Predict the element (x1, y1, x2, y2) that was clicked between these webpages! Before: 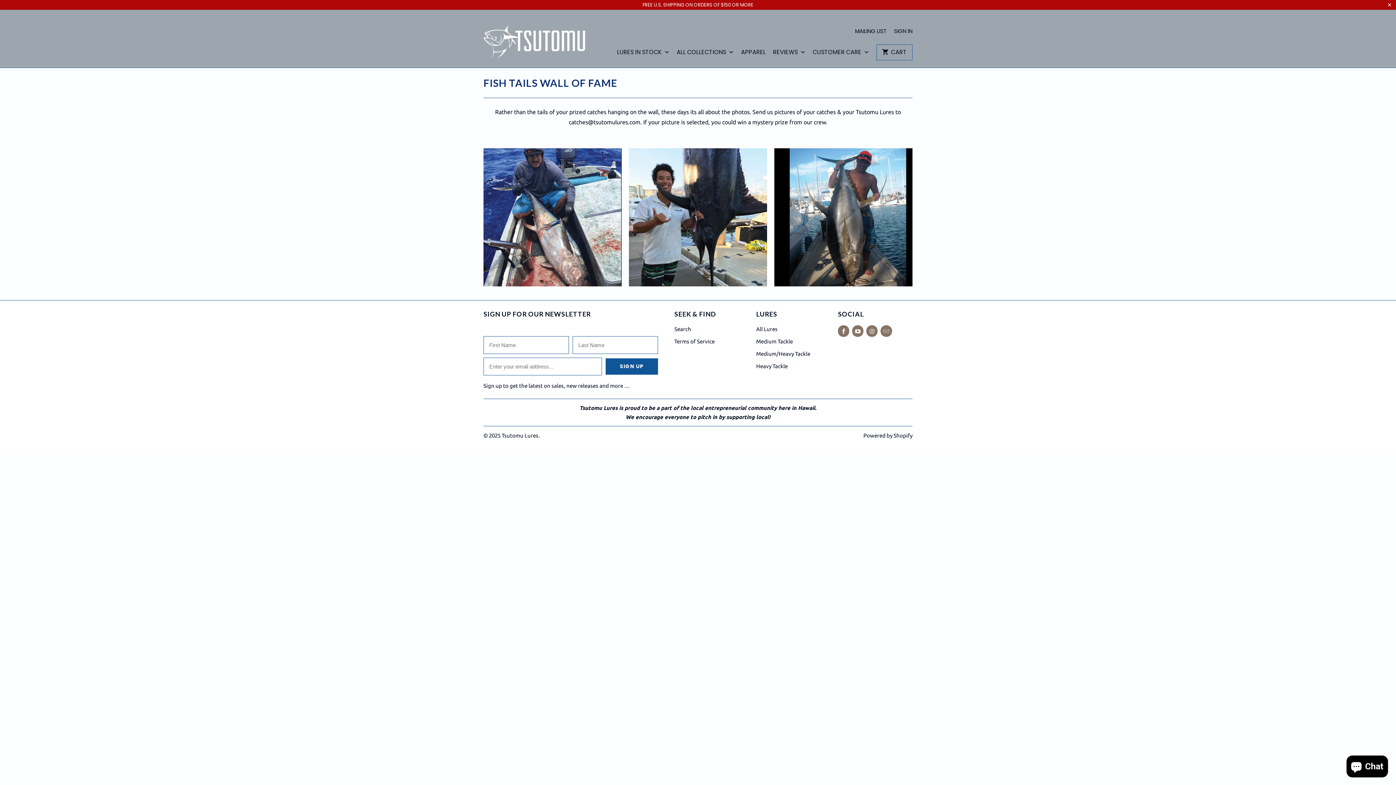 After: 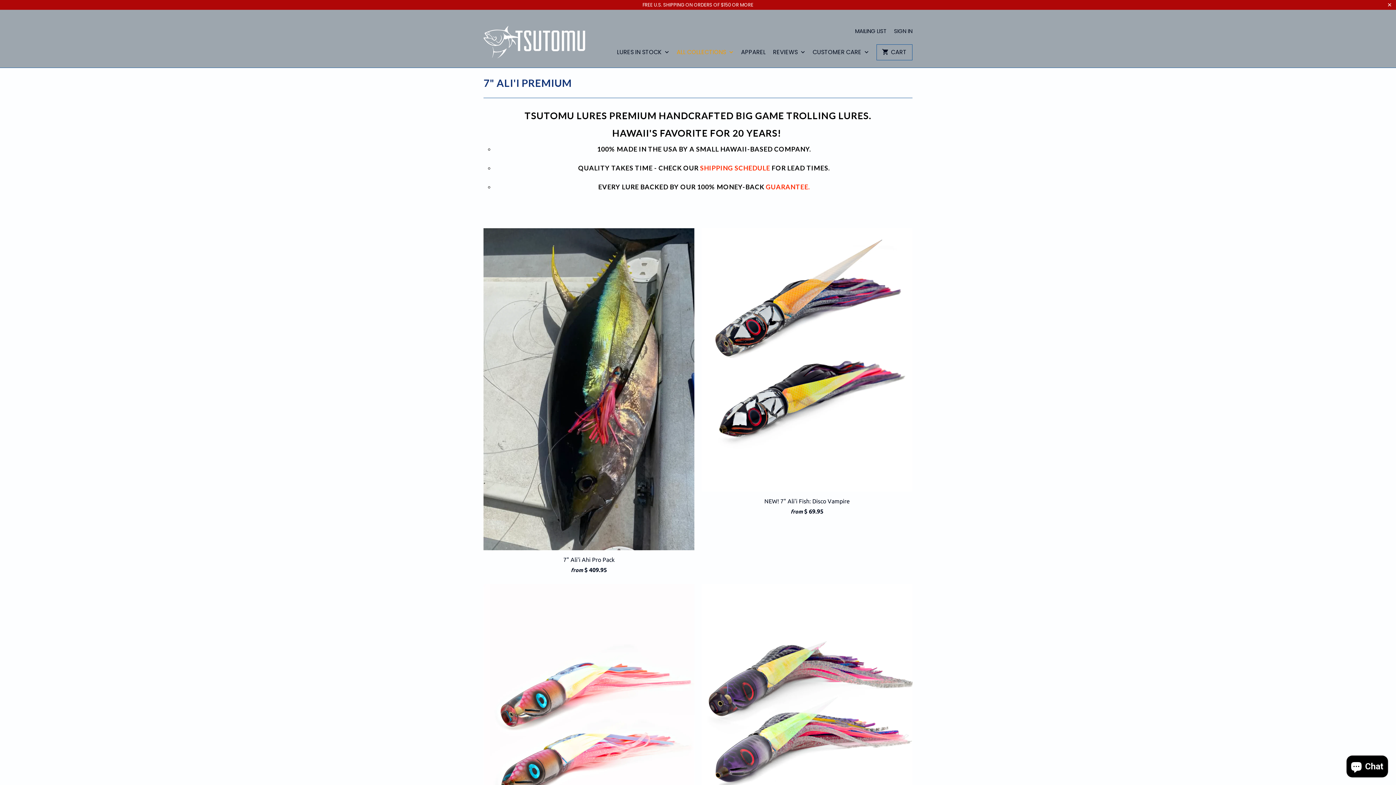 Action: bbox: (756, 338, 793, 344) label: Medium Tackle